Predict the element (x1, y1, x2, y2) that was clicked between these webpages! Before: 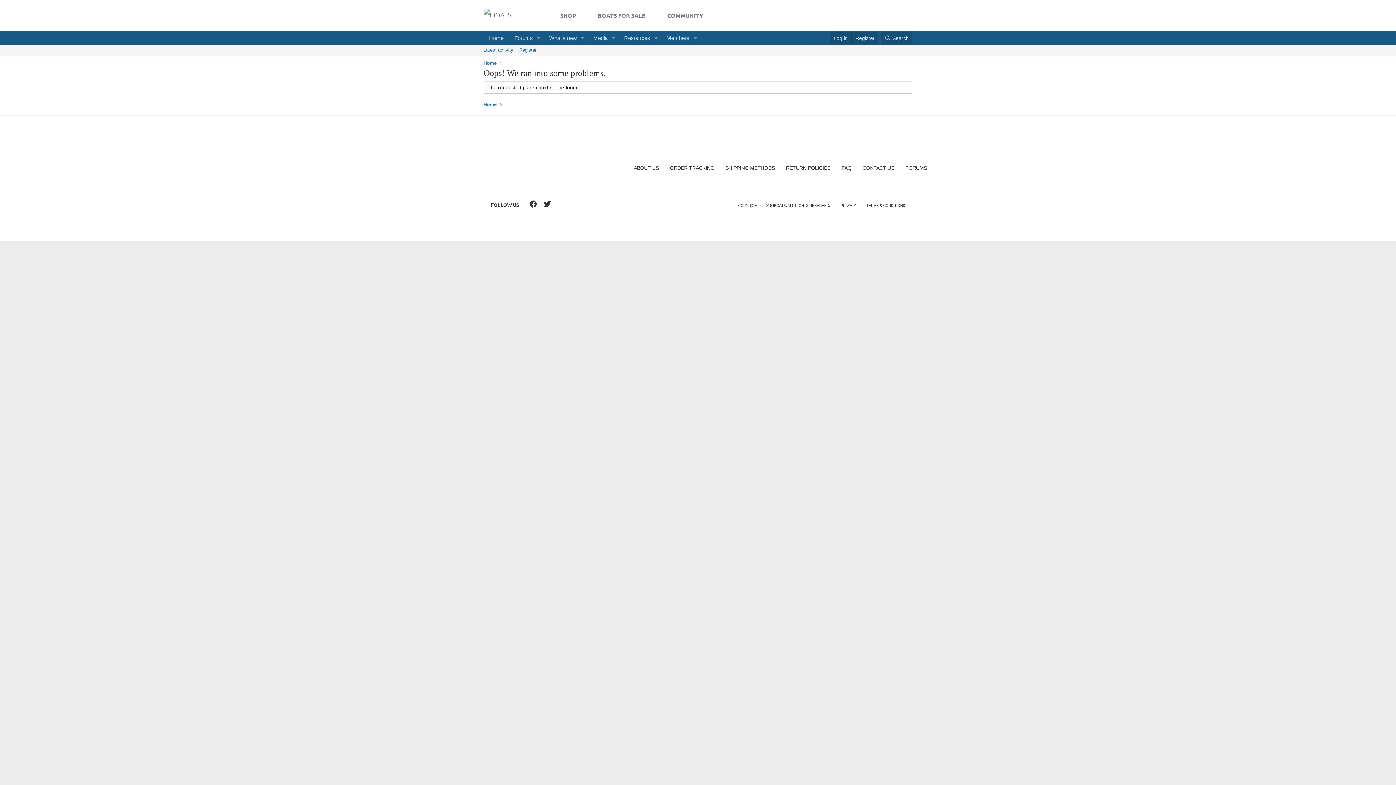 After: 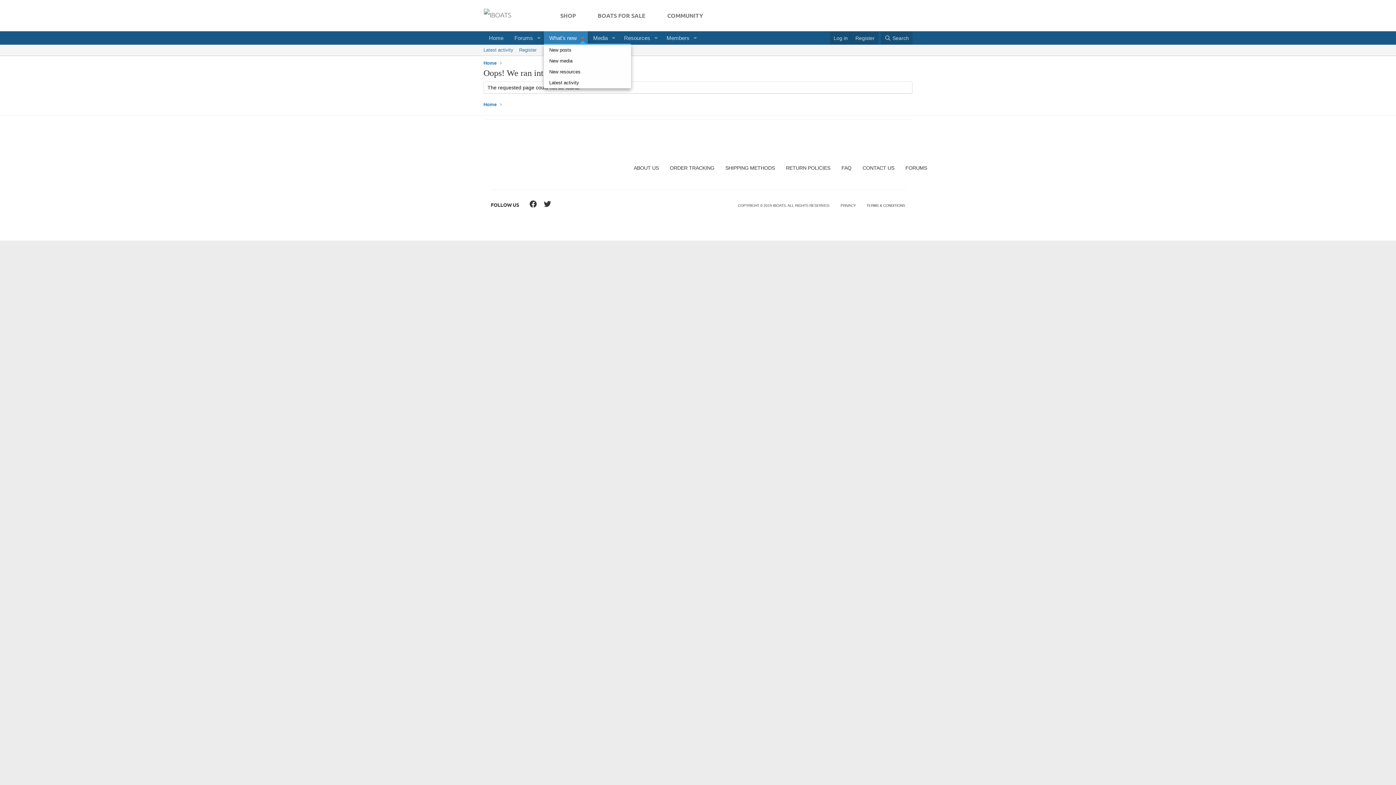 Action: label: Toggle expanded bbox: (577, 31, 587, 44)